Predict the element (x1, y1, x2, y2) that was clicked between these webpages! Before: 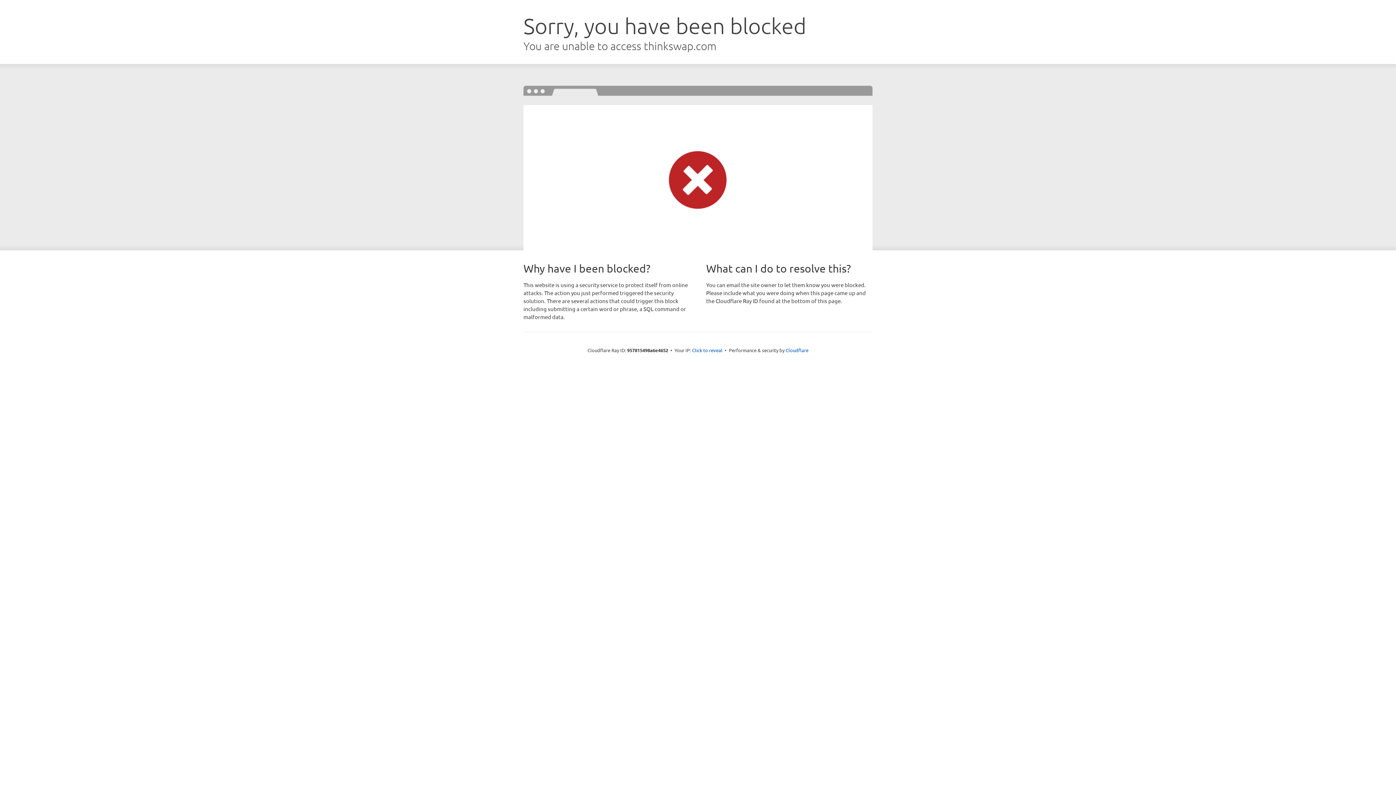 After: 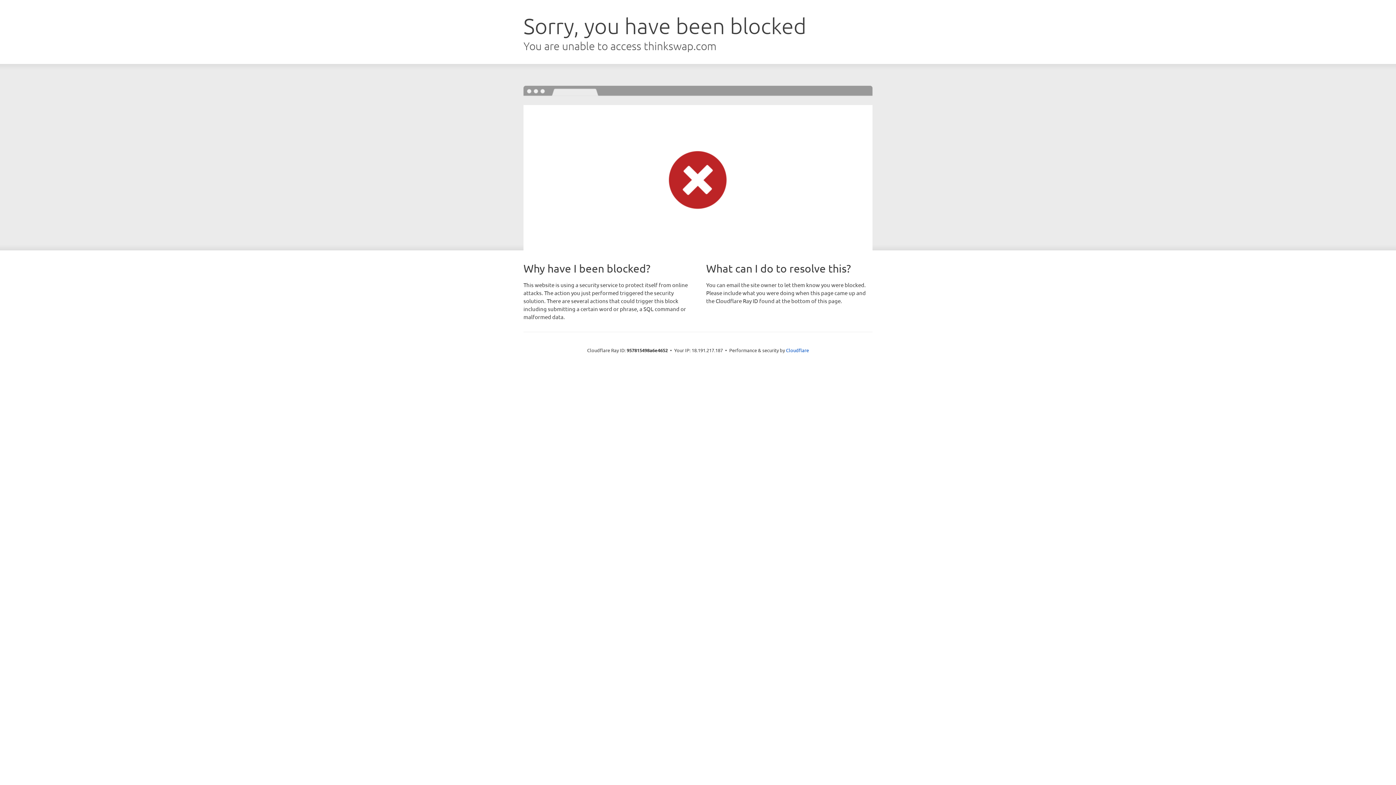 Action: bbox: (692, 346, 722, 353) label: Click to reveal